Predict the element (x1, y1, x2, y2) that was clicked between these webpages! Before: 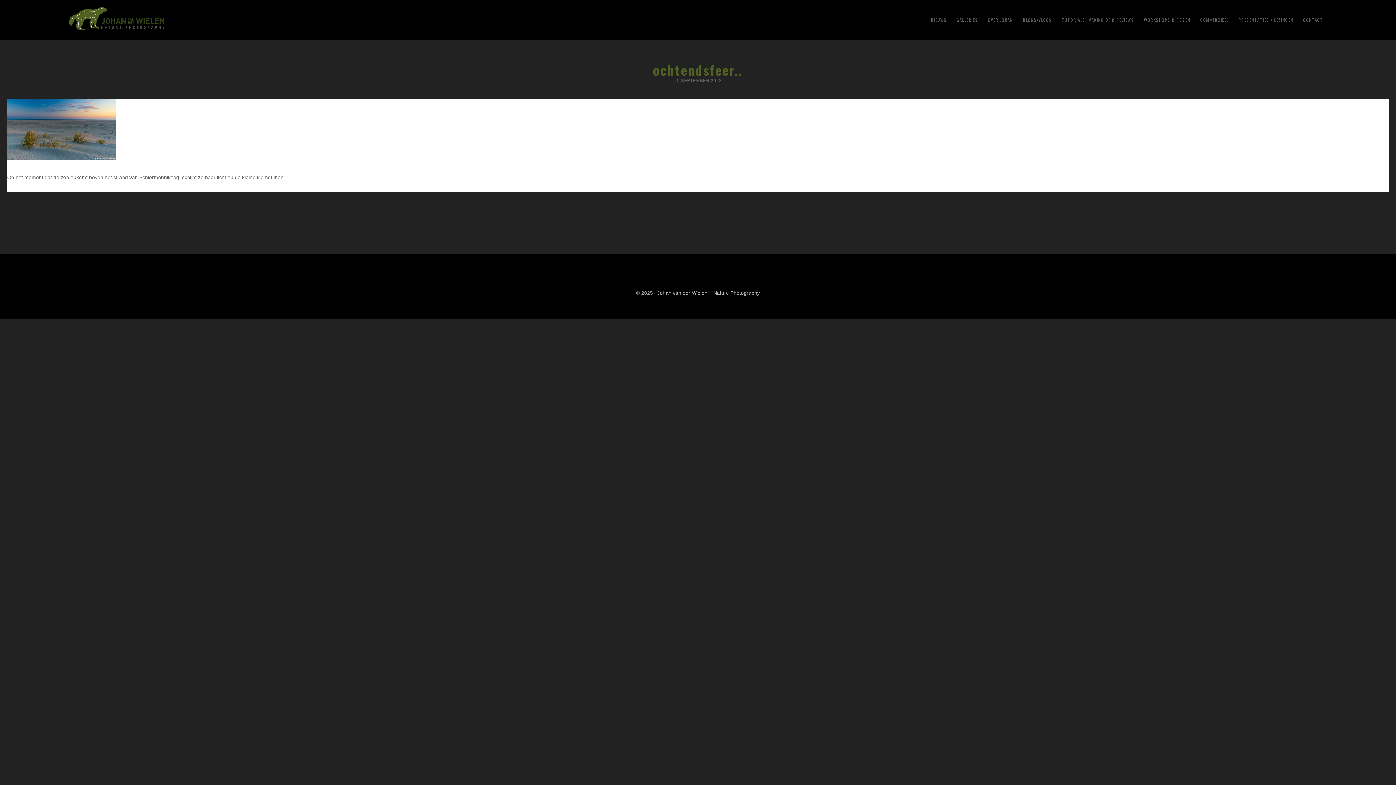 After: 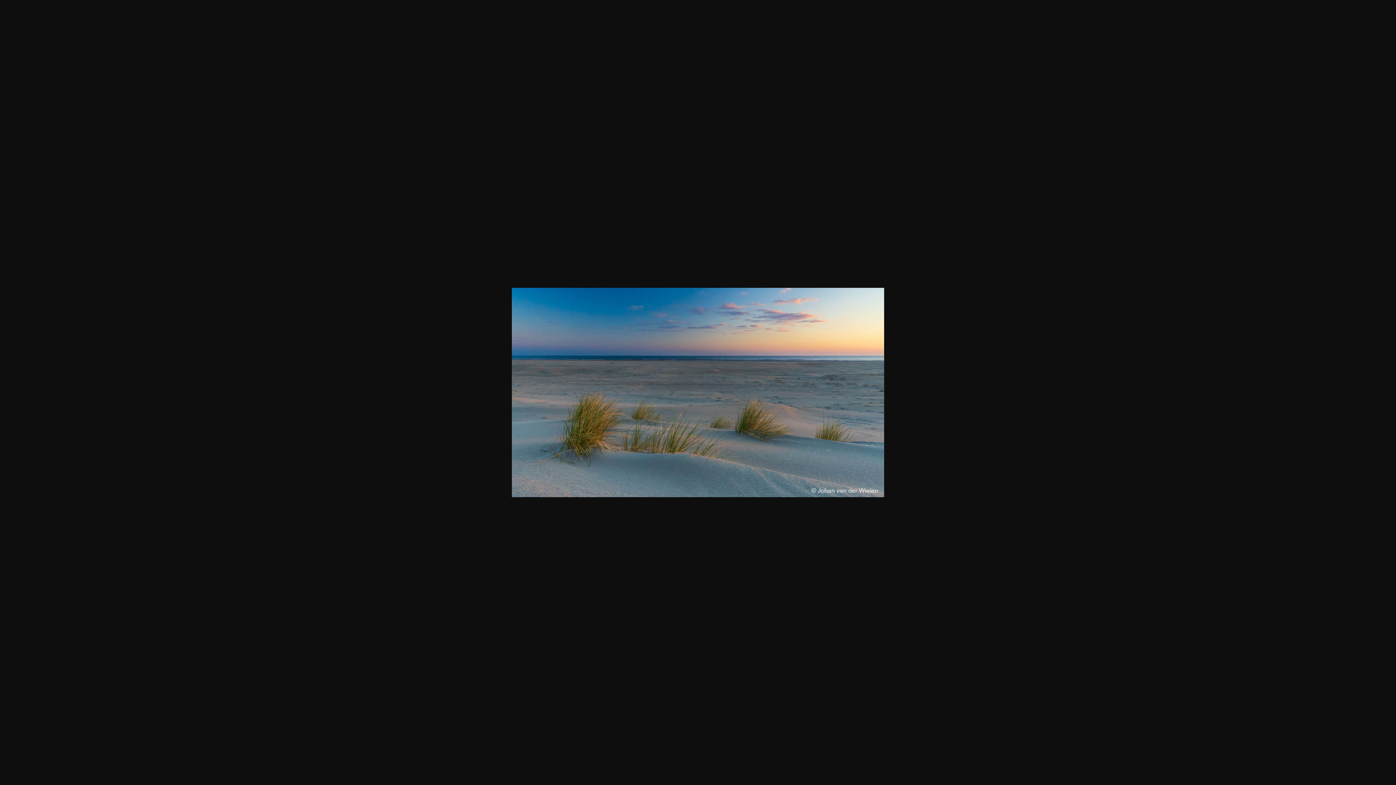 Action: bbox: (7, 155, 116, 161)